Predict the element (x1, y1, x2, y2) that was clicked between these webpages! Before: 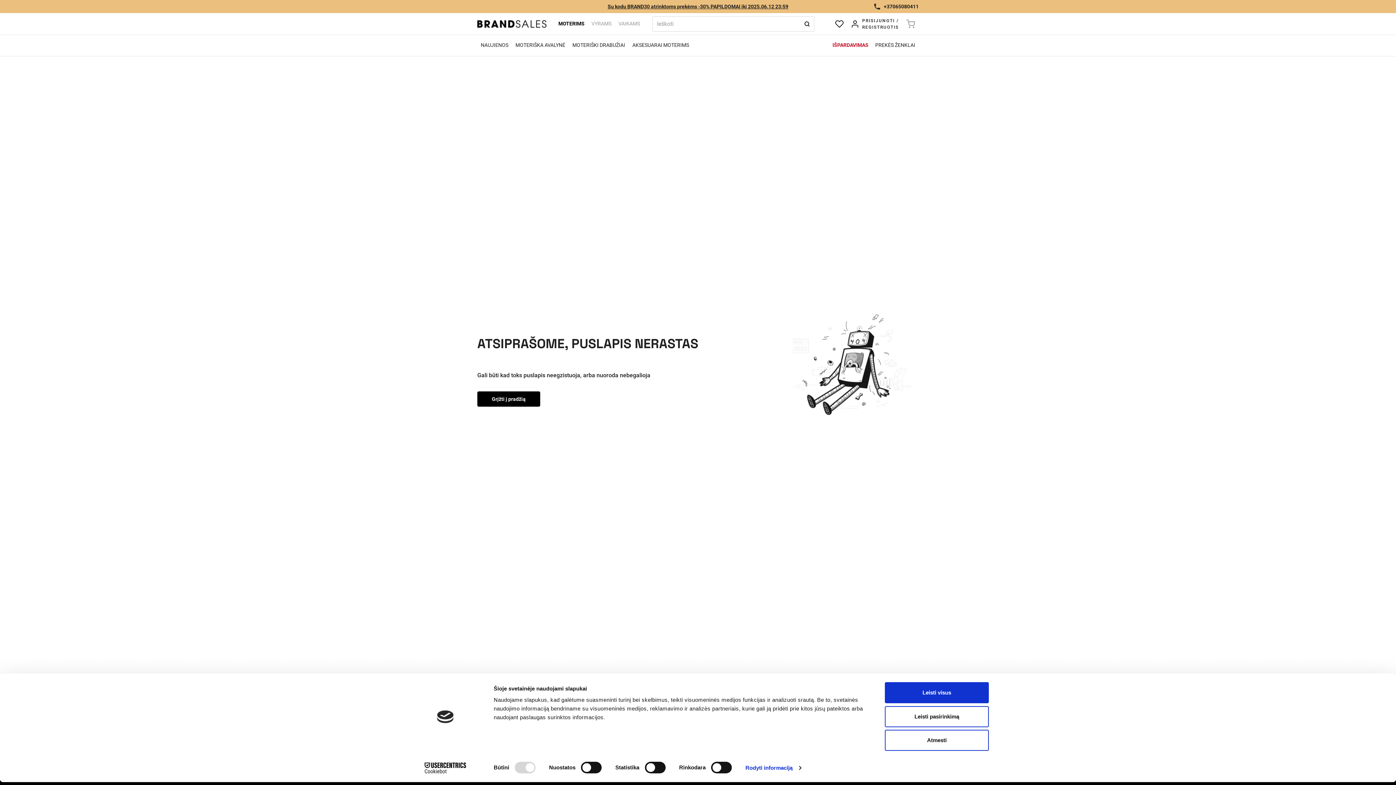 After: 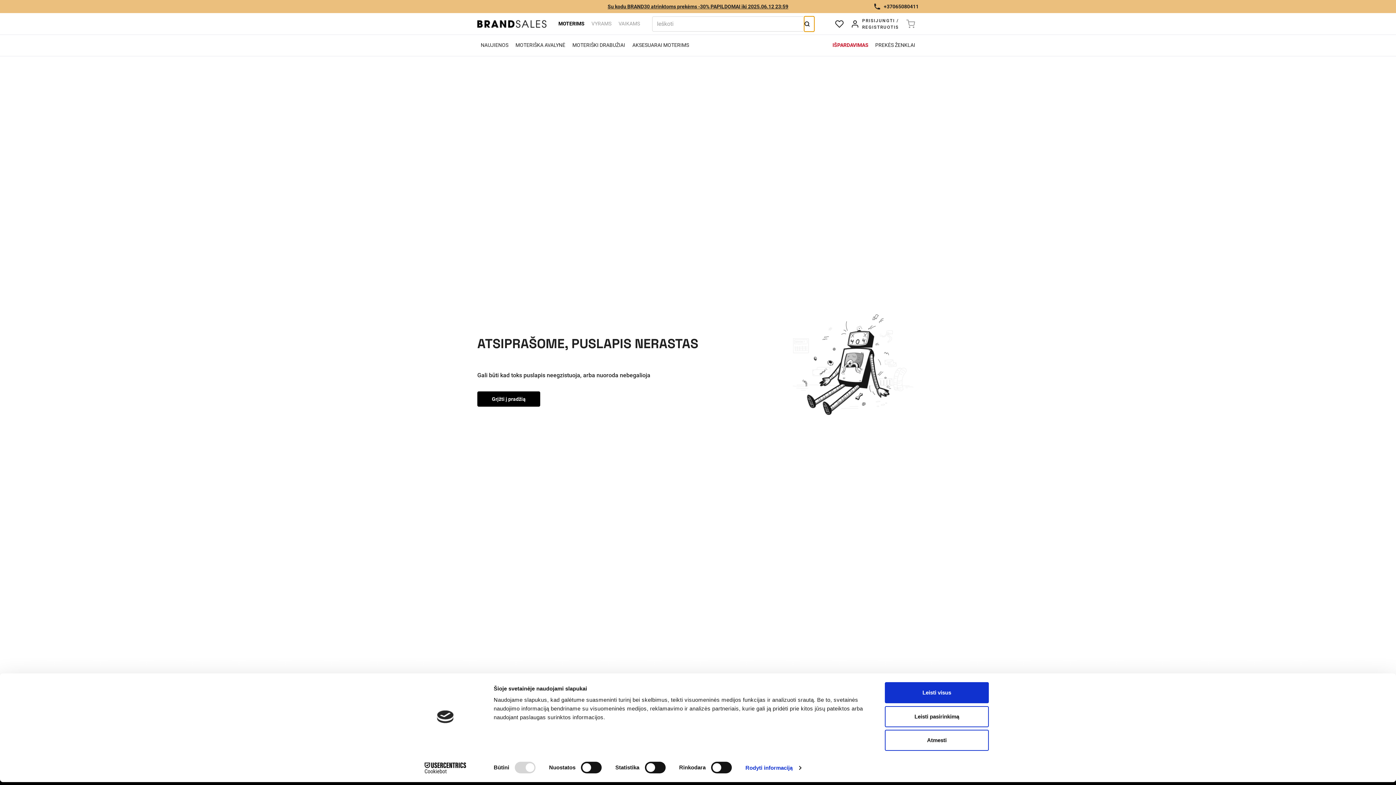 Action: bbox: (804, 16, 814, 31)